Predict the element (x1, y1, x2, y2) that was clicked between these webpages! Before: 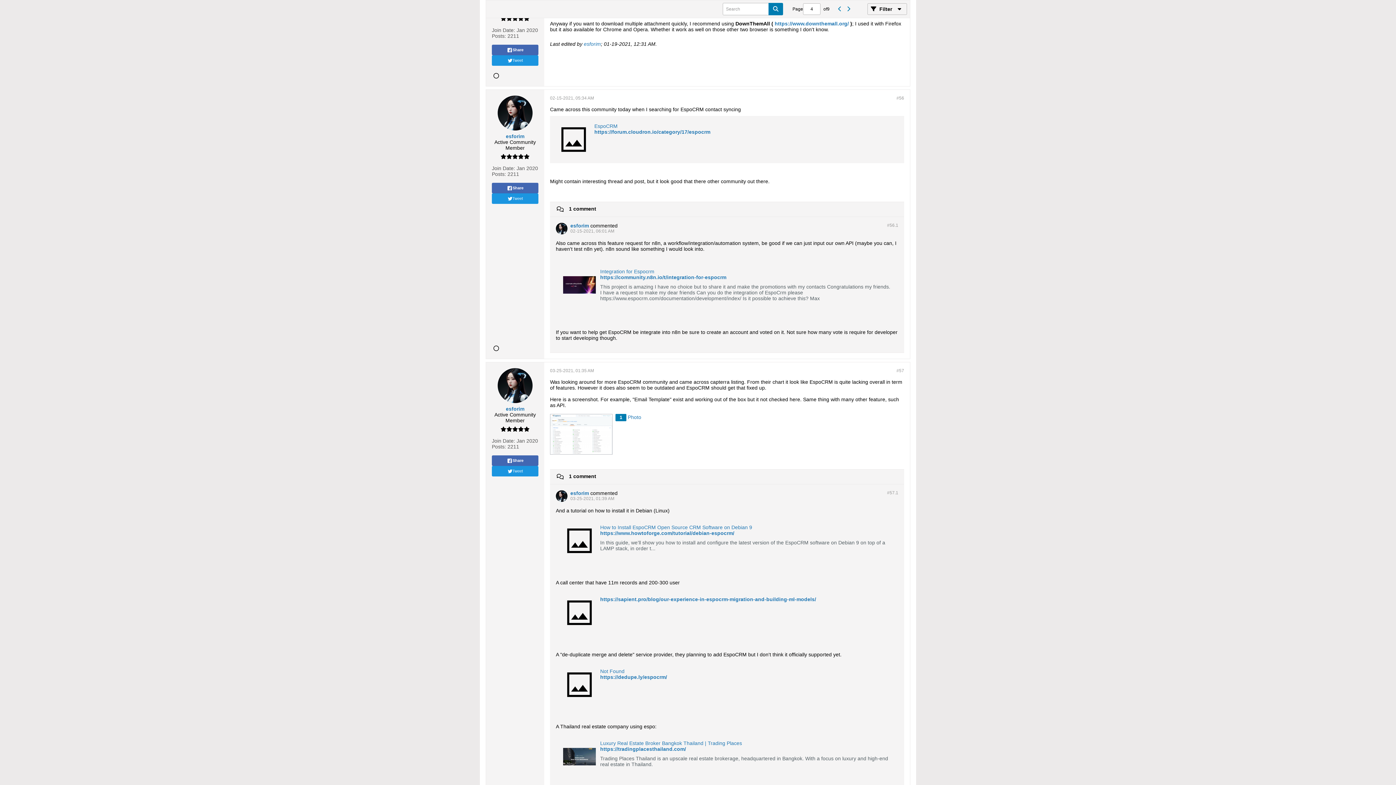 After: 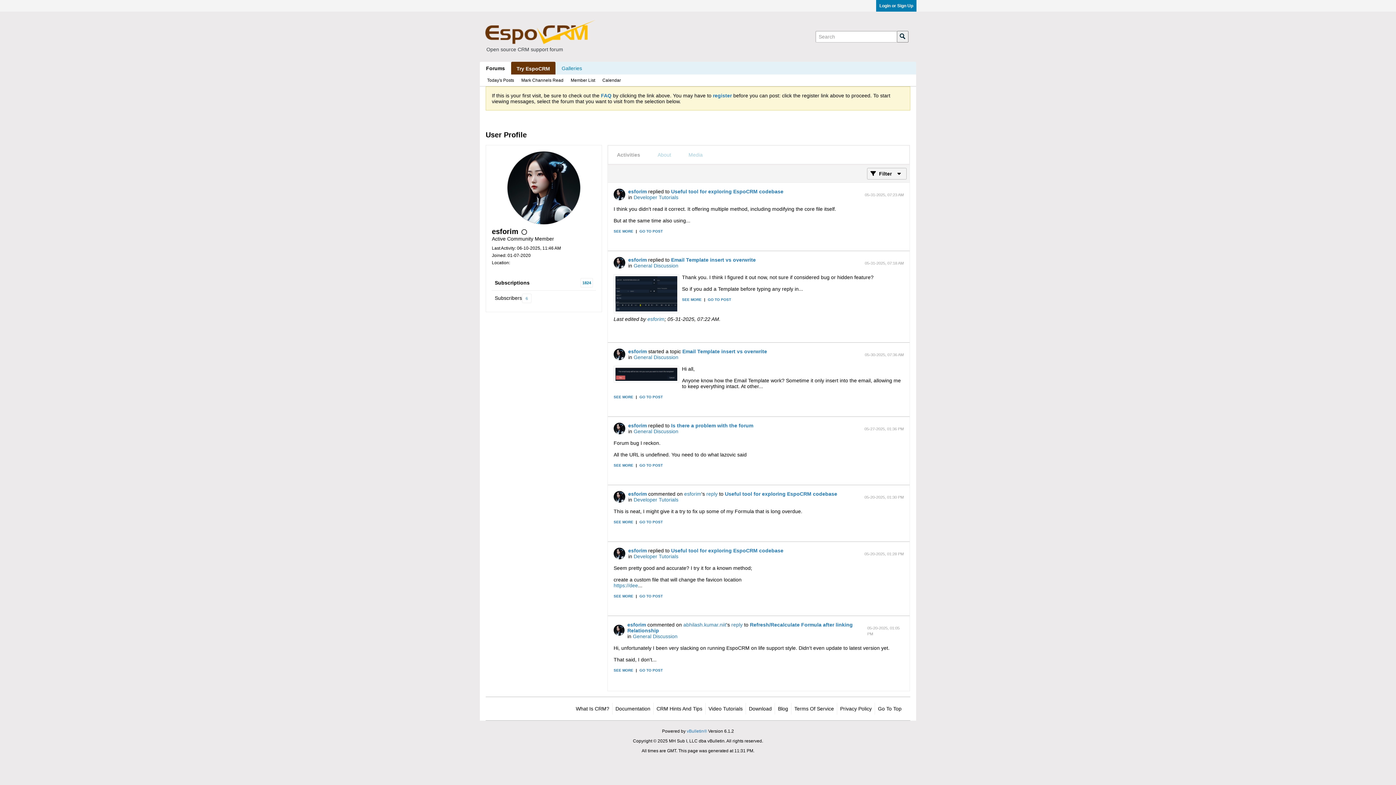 Action: bbox: (497, 95, 532, 130)